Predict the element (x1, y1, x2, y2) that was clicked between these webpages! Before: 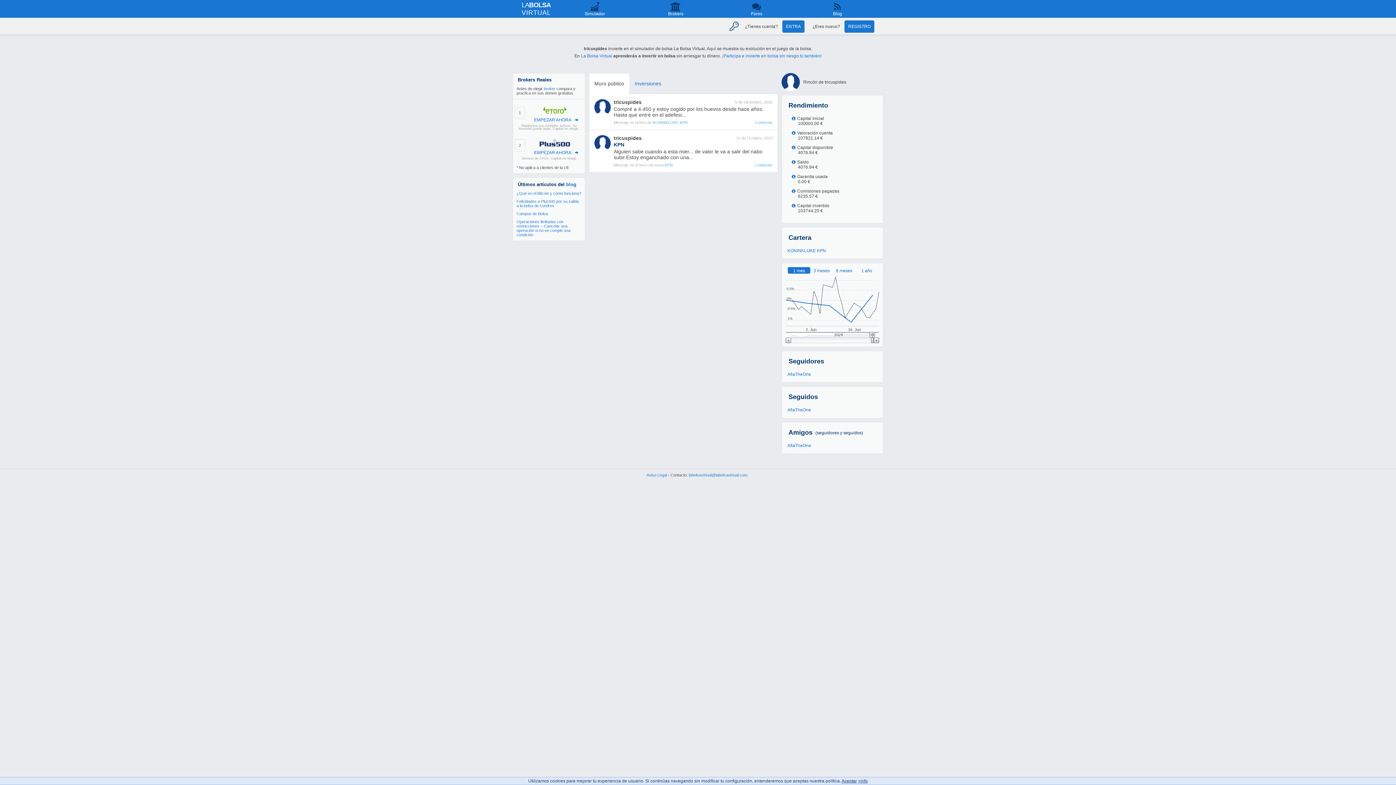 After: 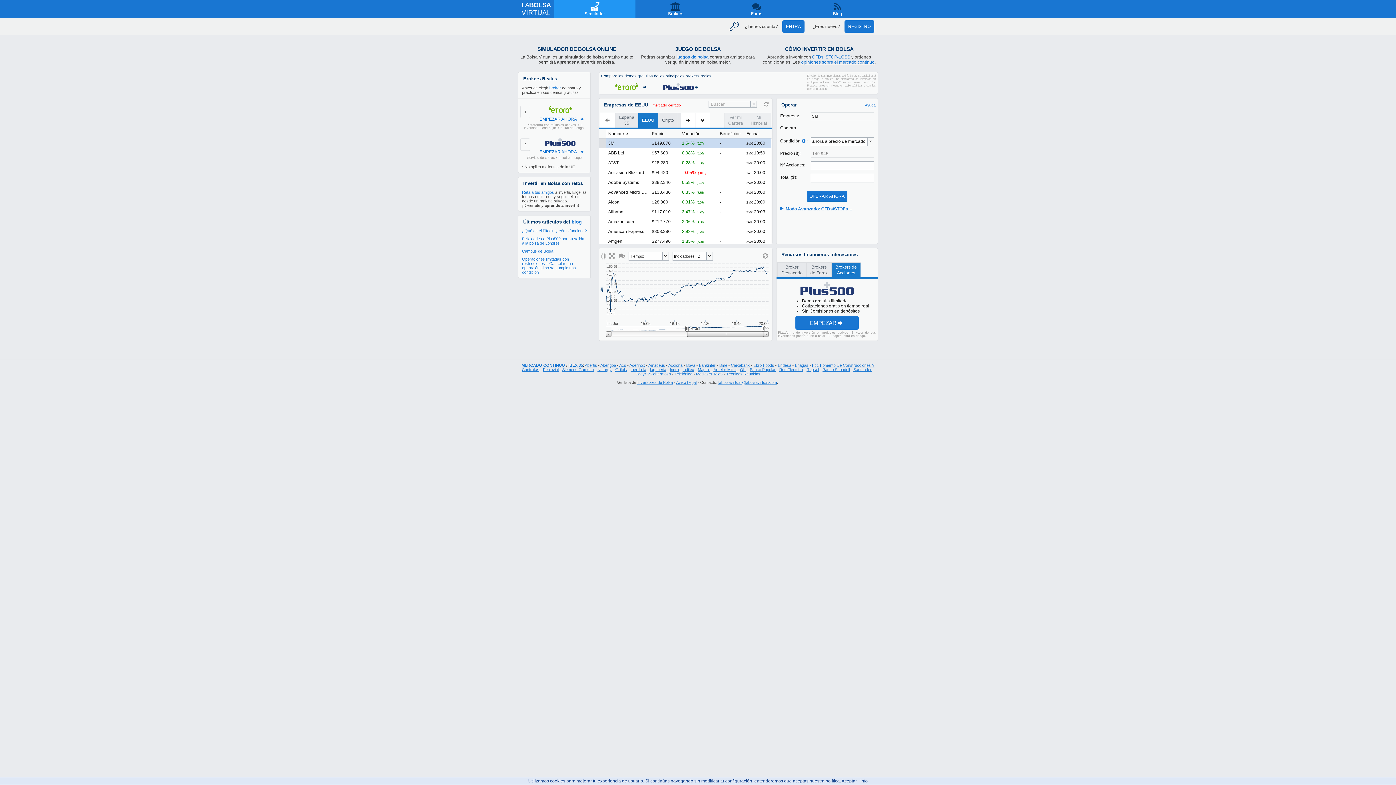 Action: label: ¡Participa e invierte en bolsa sin riesgo tú también! bbox: (722, 53, 821, 58)